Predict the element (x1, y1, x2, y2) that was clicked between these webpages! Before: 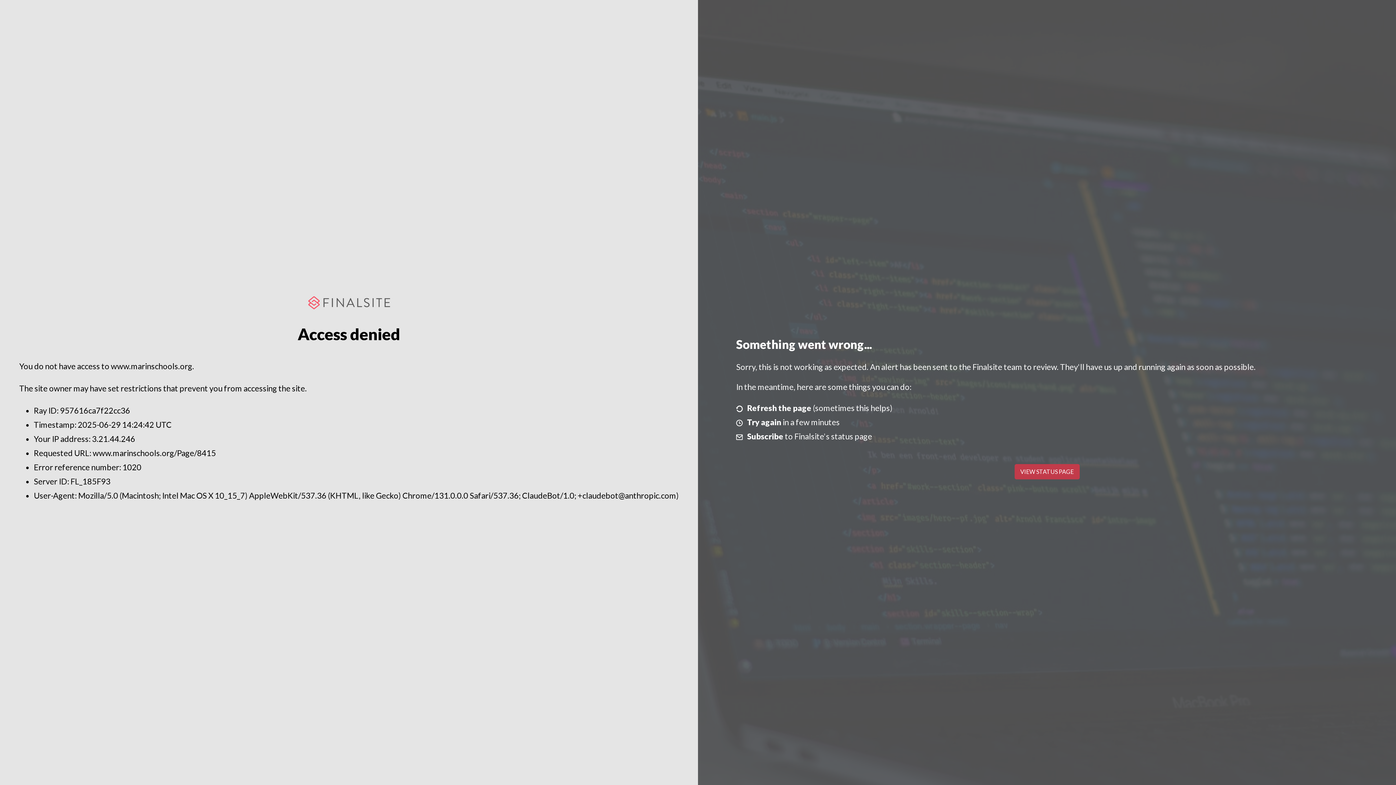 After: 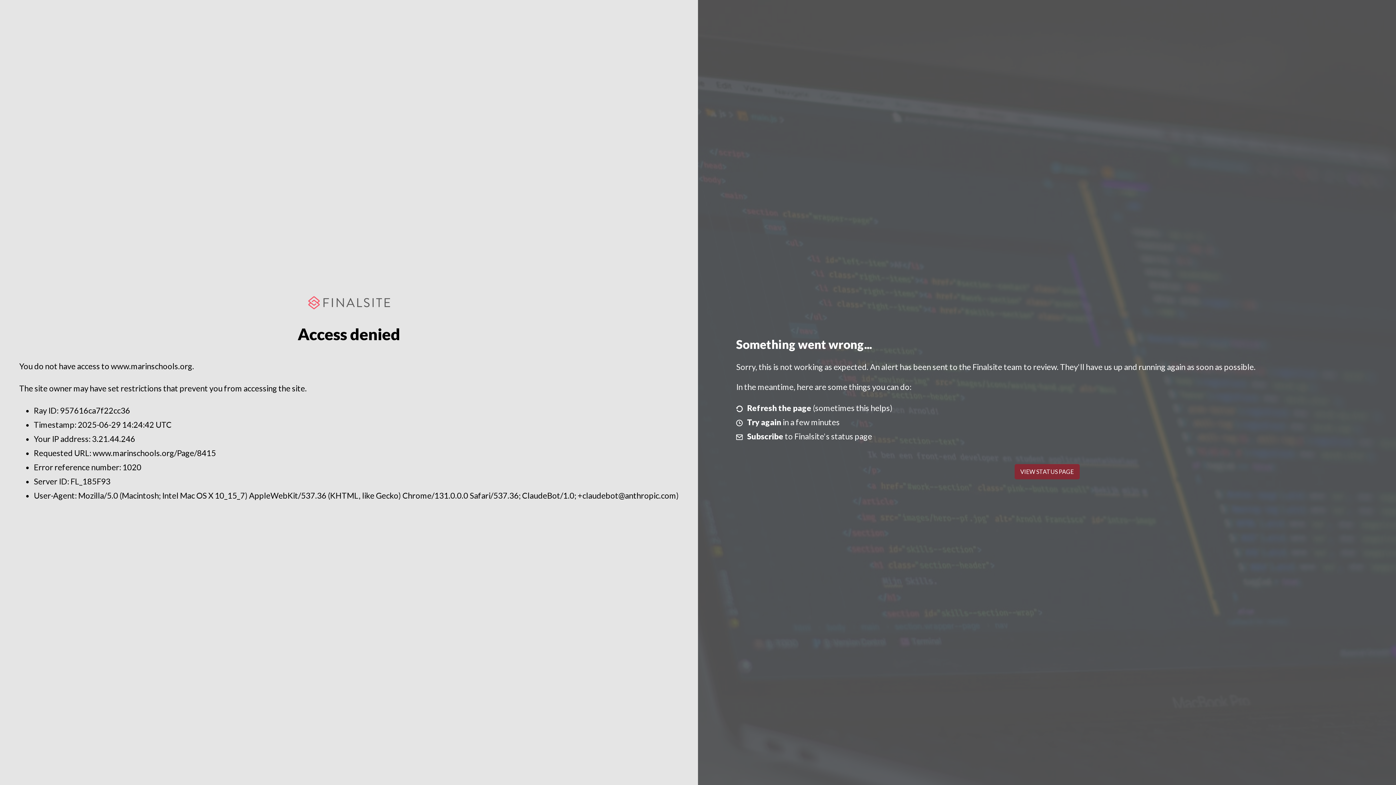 Action: label: VIEW STATUS PAGE bbox: (1014, 464, 1079, 479)